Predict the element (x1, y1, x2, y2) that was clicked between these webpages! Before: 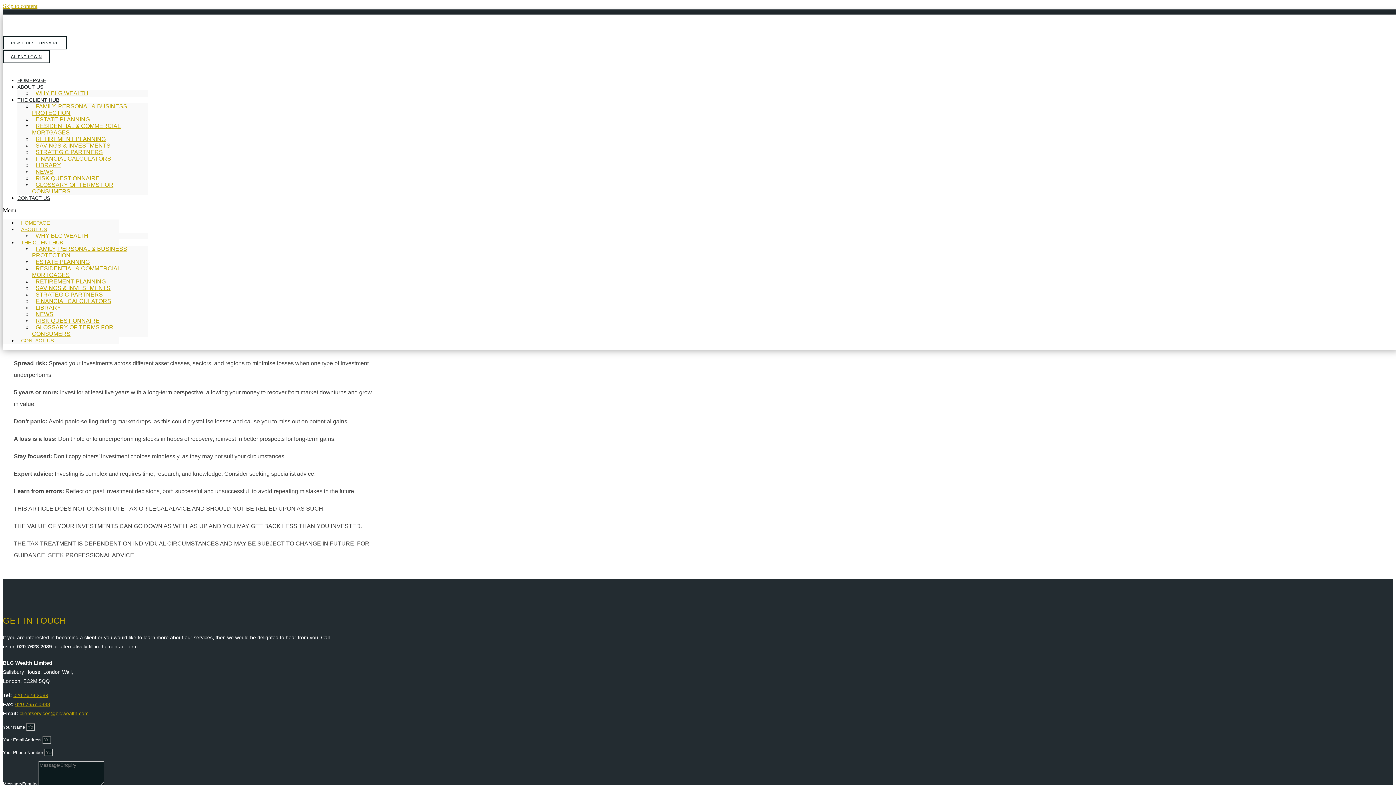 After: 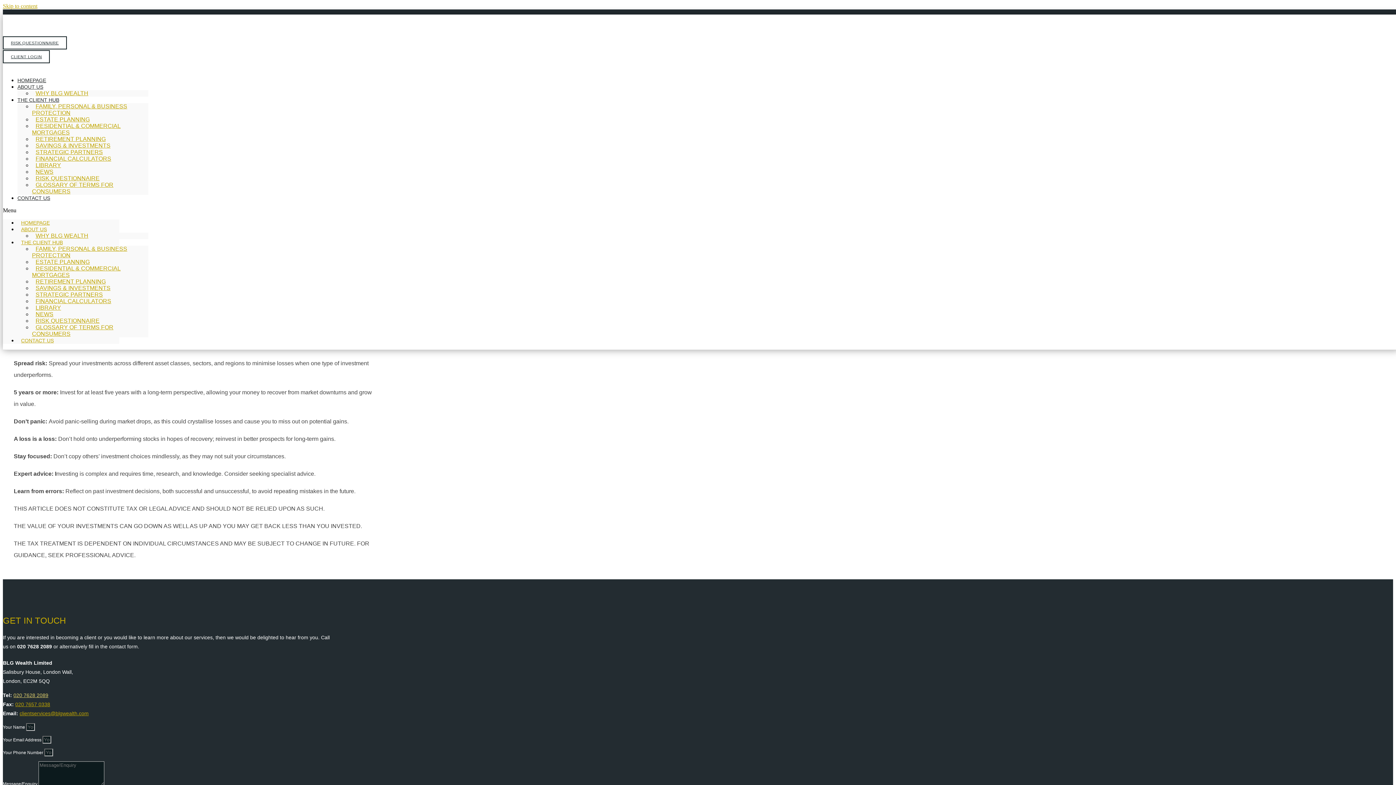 Action: label: 020 7628 2089 bbox: (13, 692, 48, 698)